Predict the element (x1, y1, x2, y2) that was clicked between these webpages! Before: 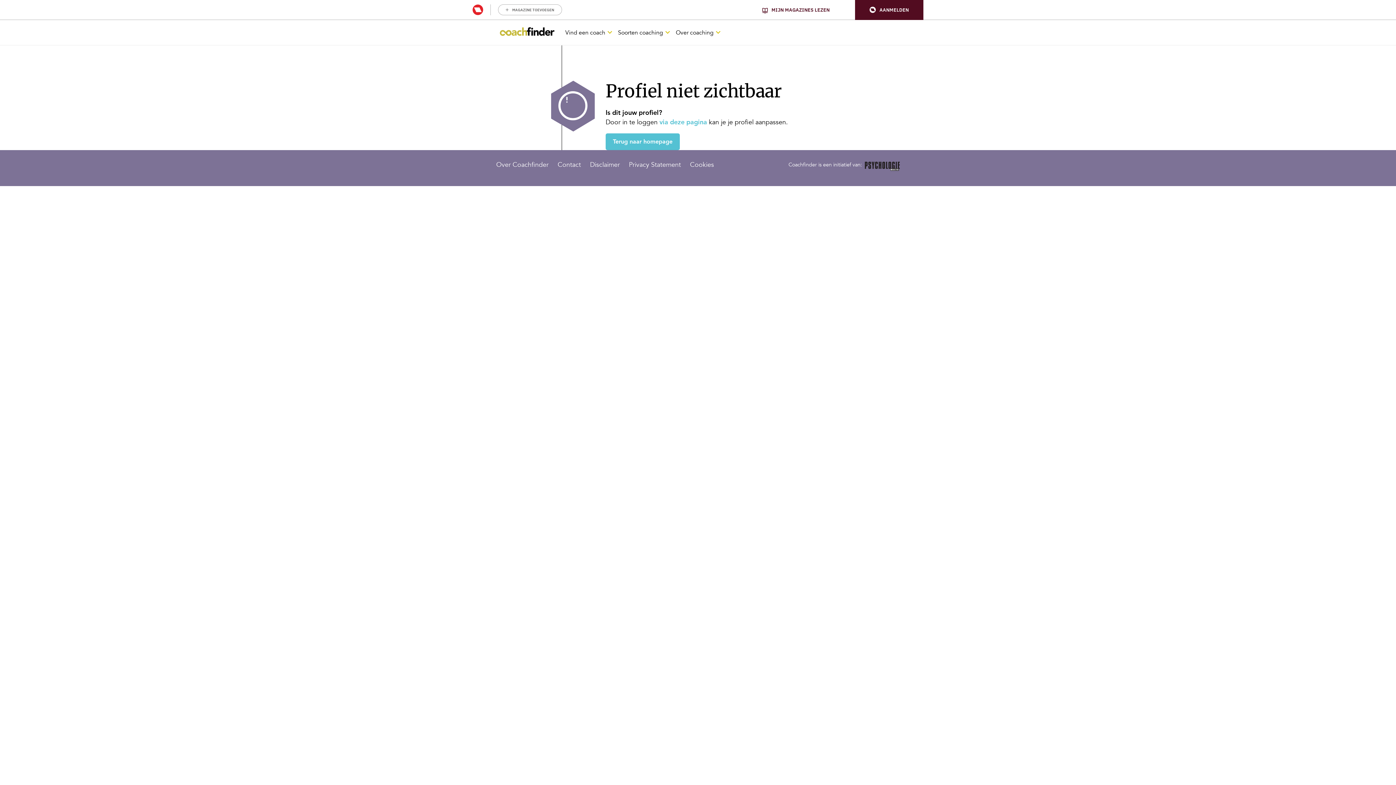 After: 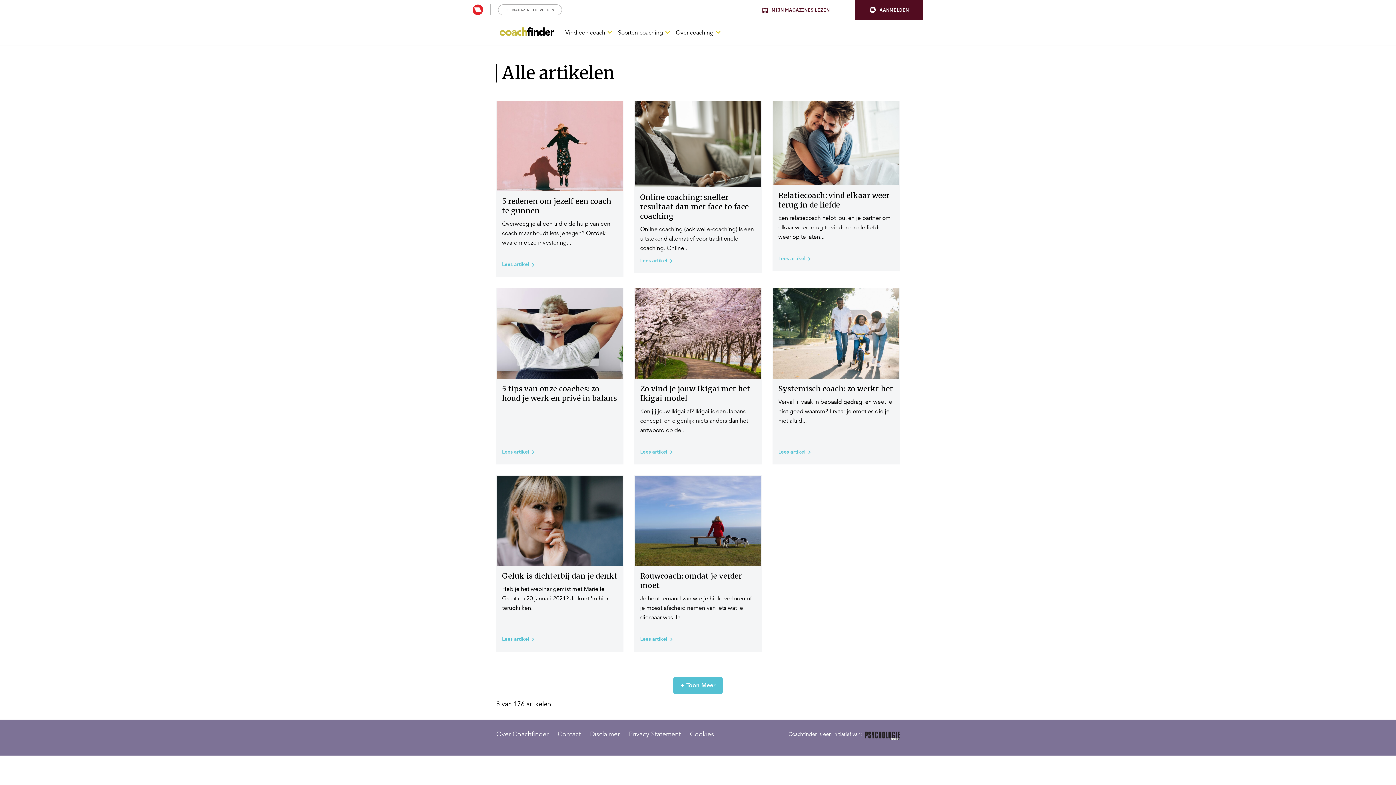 Action: bbox: (676, 27, 713, 37) label: Over coaching